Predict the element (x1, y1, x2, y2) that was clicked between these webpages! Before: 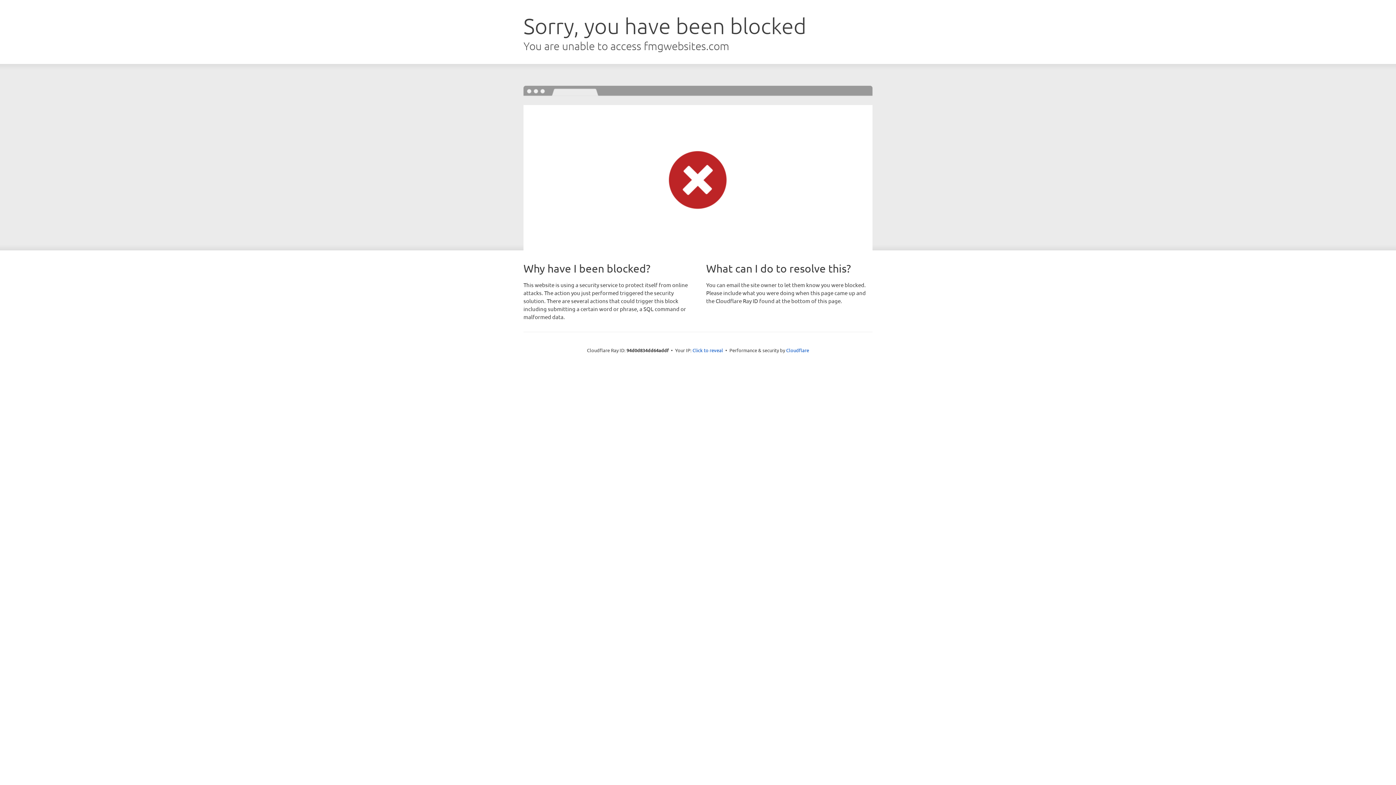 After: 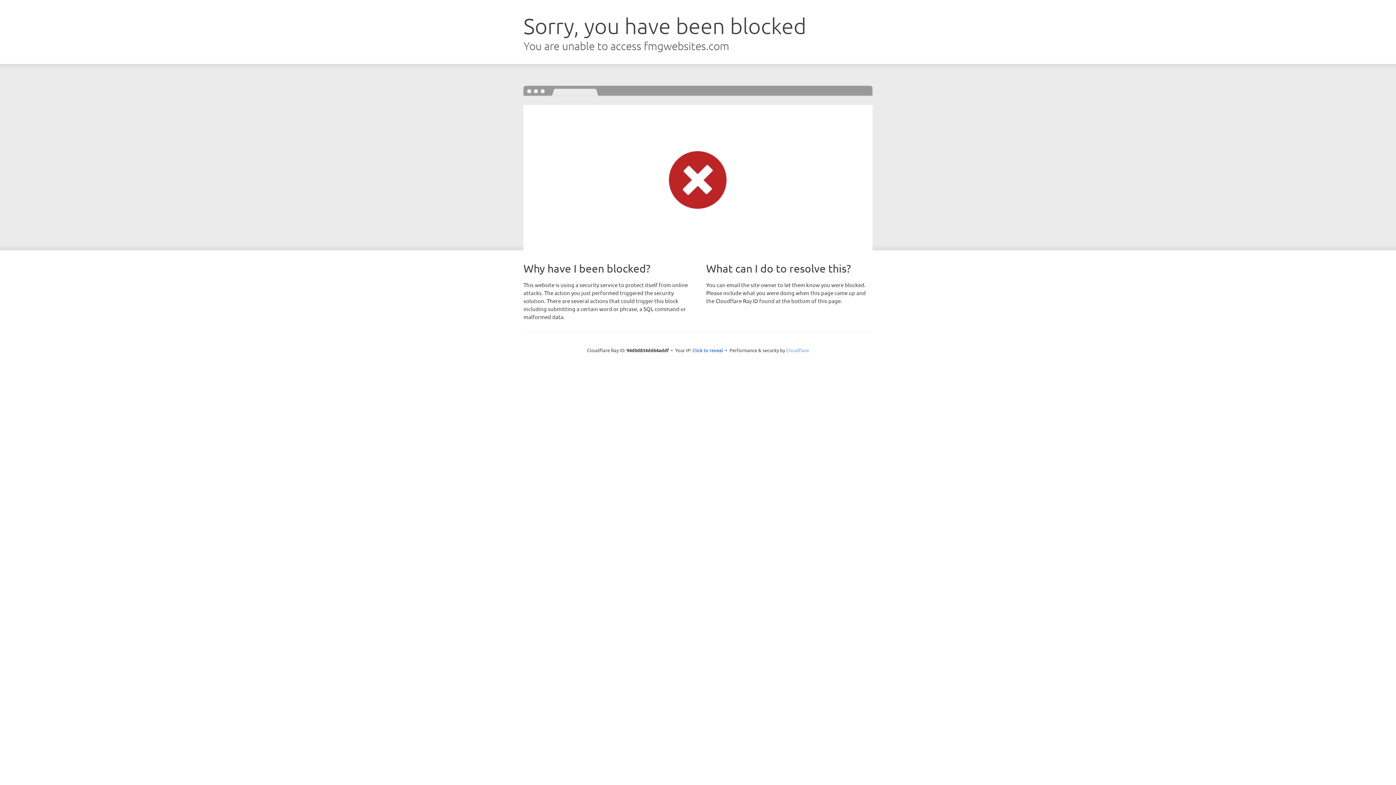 Action: label: Cloudflare bbox: (786, 347, 809, 353)